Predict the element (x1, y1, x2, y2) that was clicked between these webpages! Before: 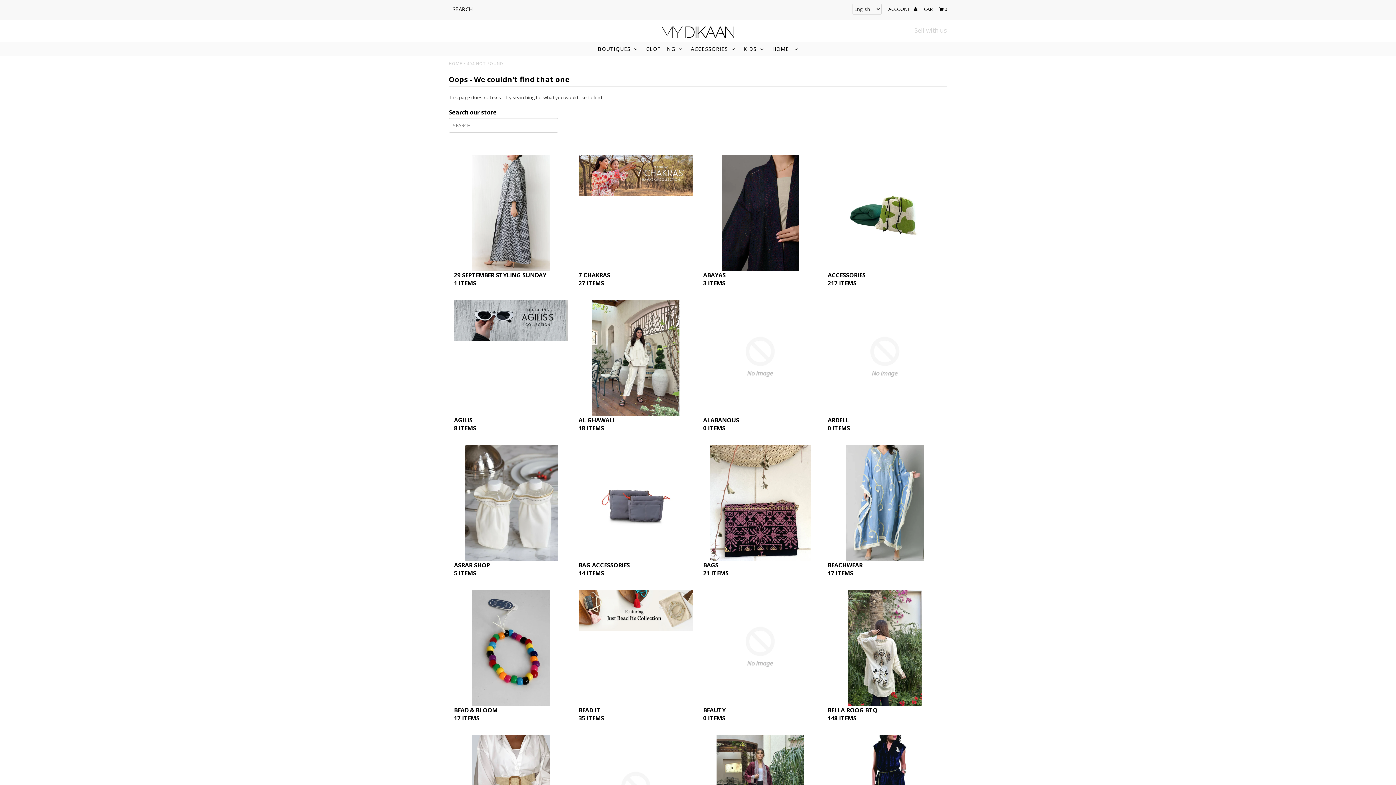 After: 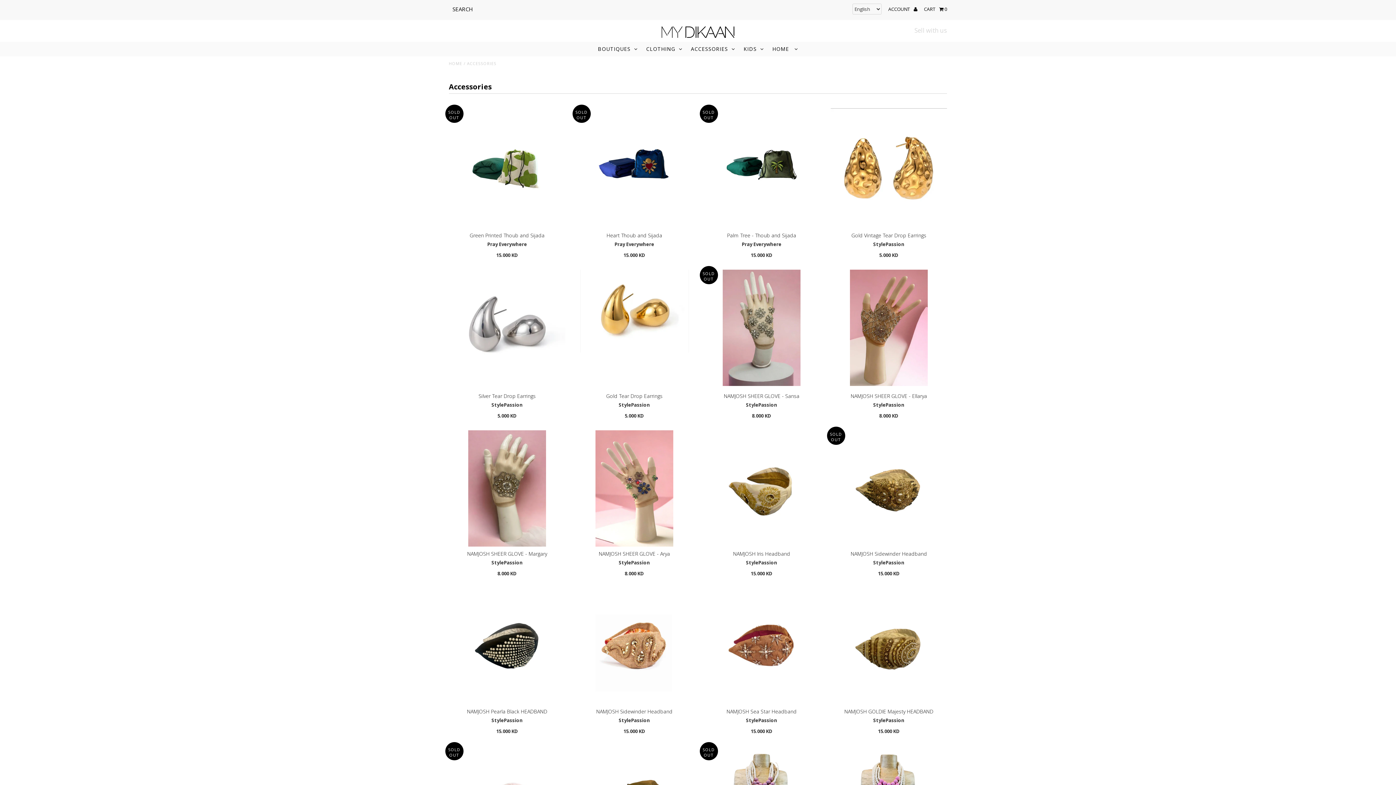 Action: bbox: (827, 154, 942, 271)